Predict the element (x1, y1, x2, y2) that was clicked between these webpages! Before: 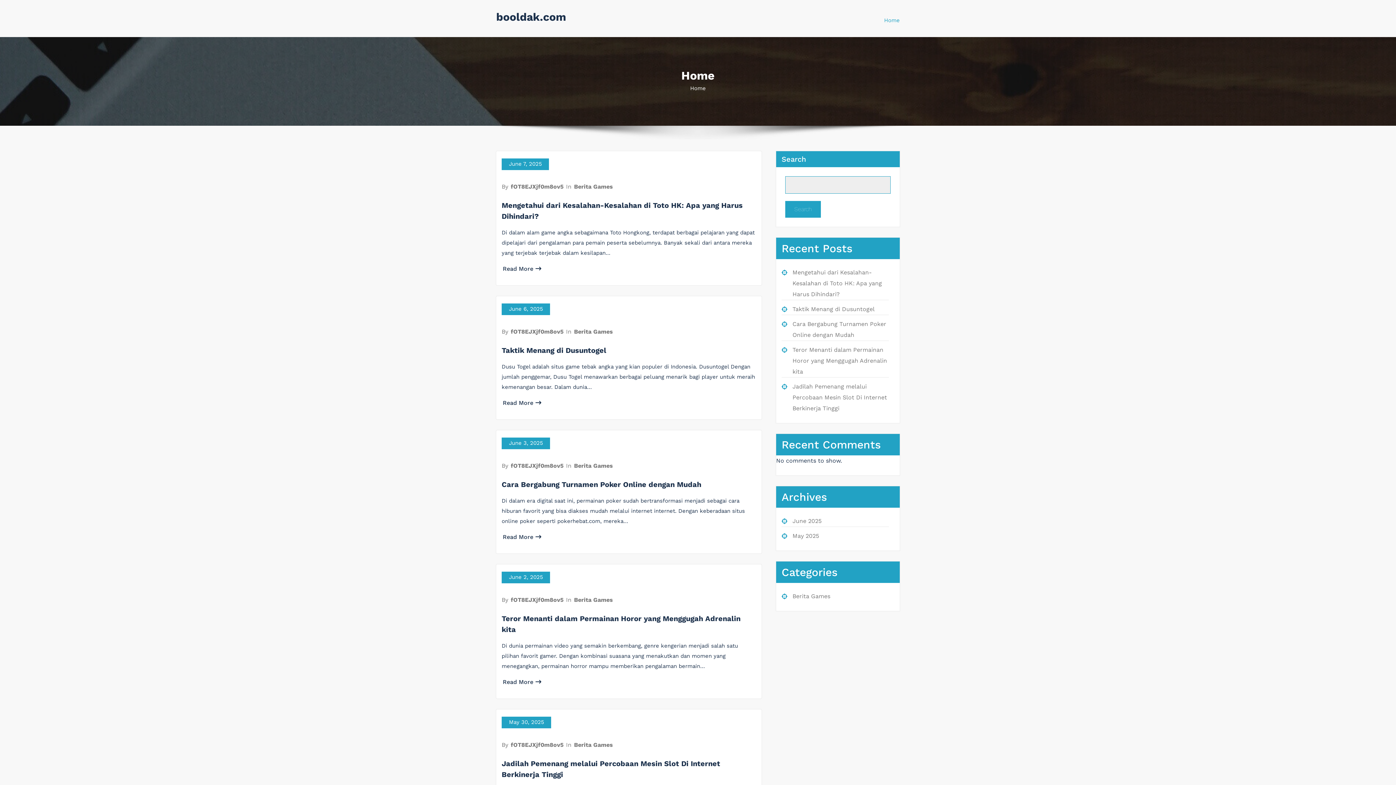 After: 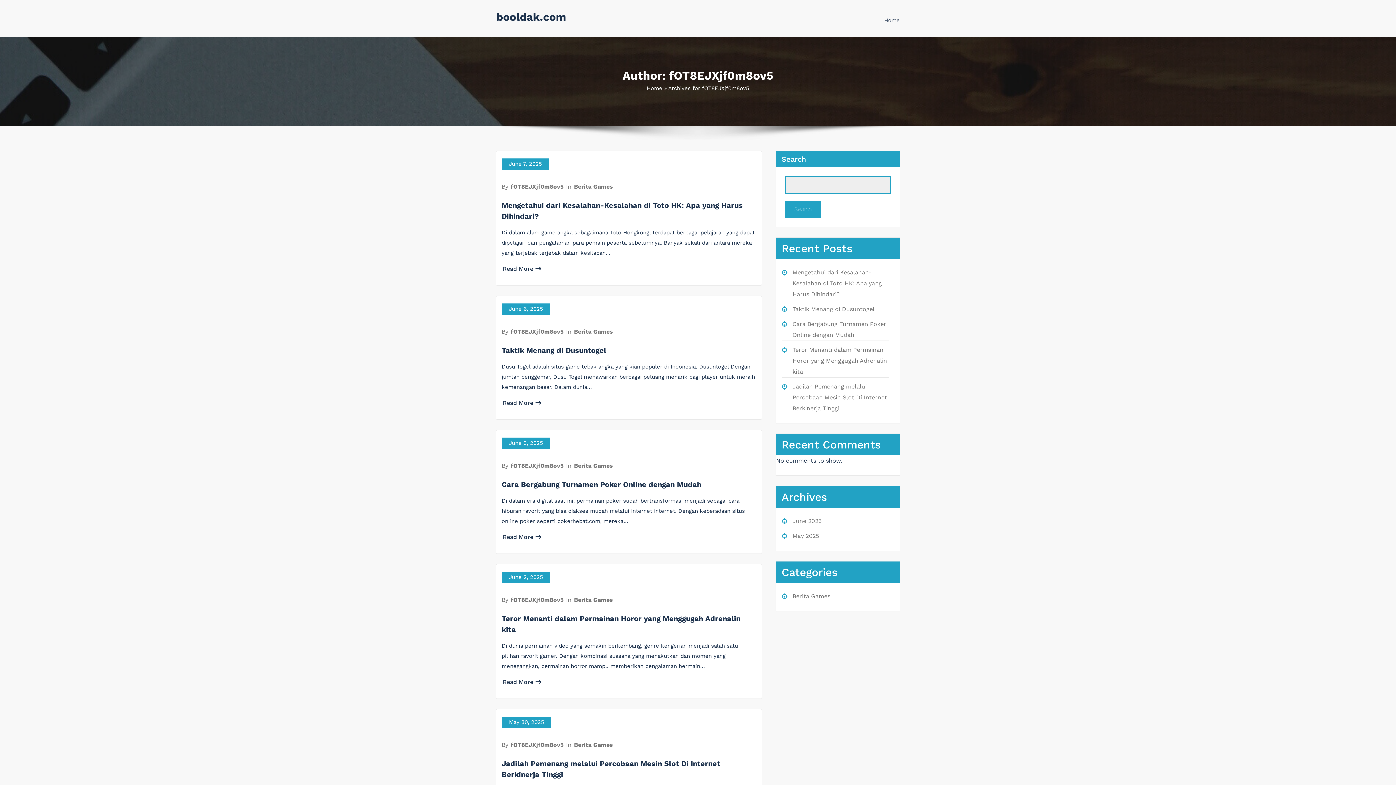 Action: bbox: (510, 741, 564, 748) label: fOT8EJXjf0m8ov5